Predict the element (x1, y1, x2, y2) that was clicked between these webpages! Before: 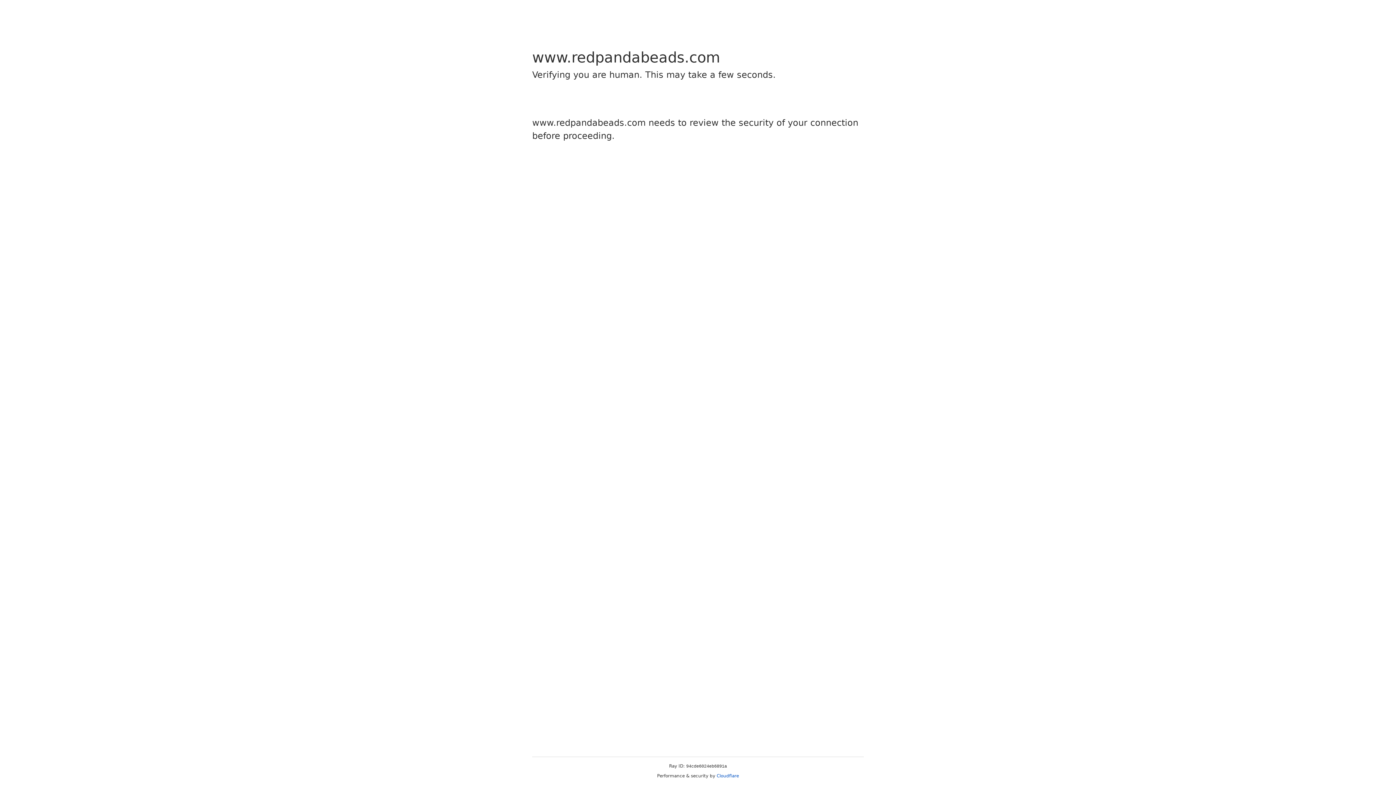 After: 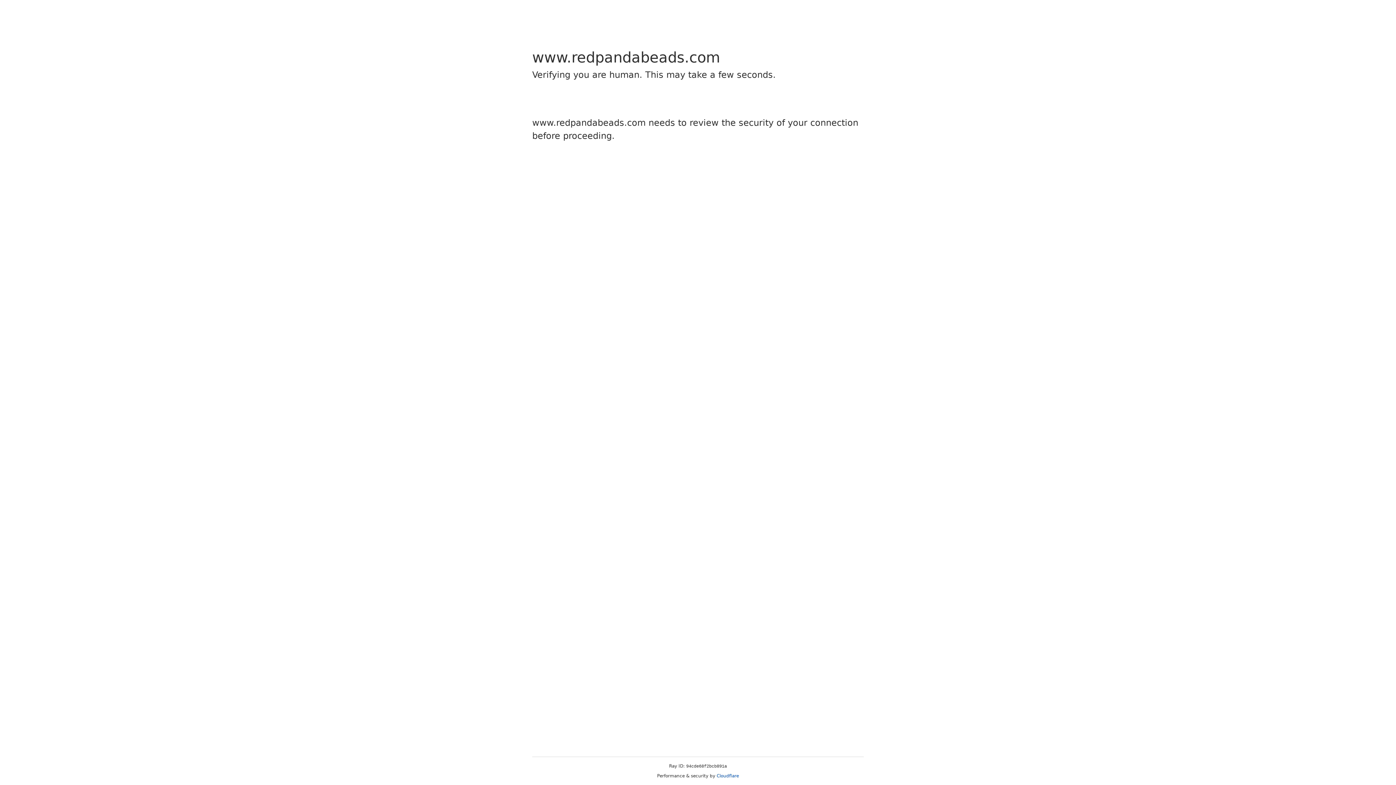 Action: bbox: (716, 773, 739, 778) label: Cloudflare